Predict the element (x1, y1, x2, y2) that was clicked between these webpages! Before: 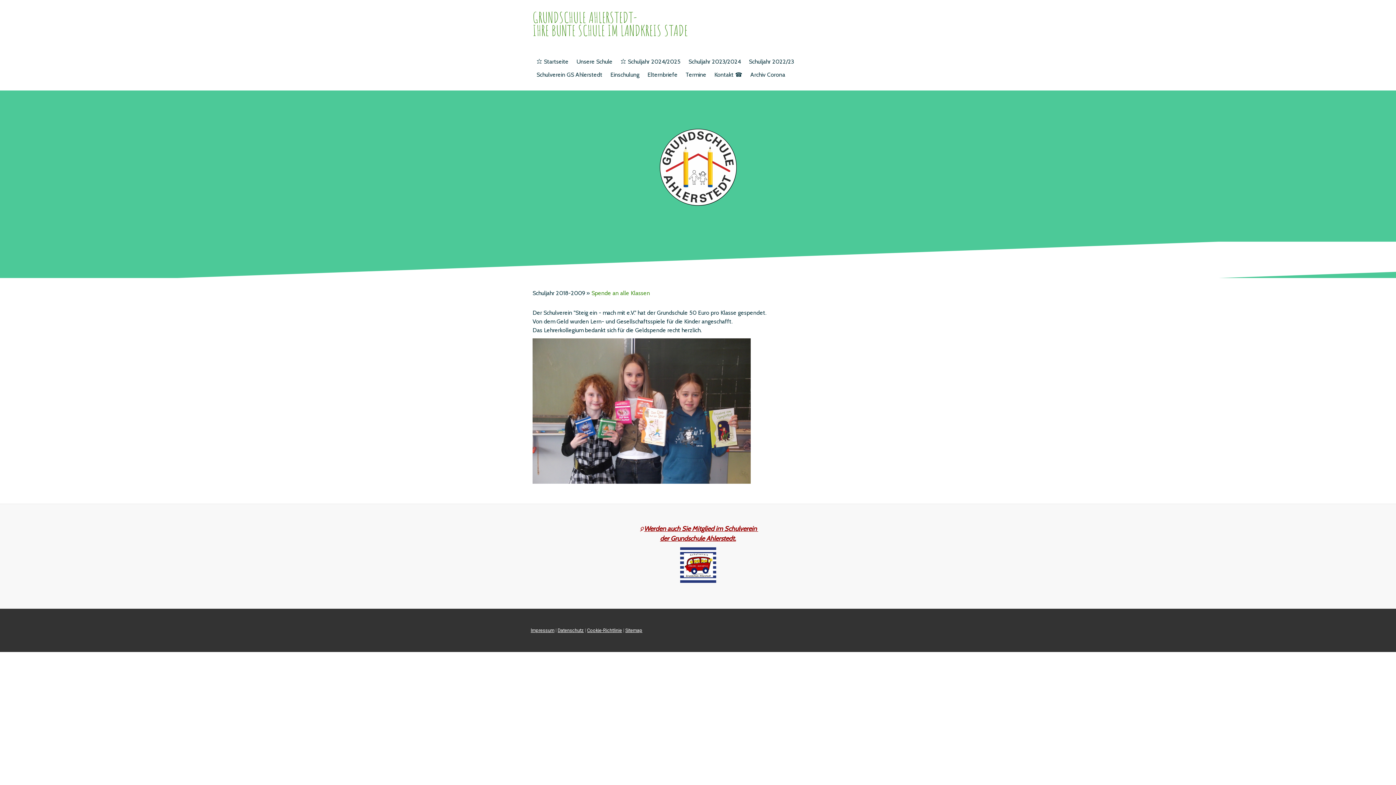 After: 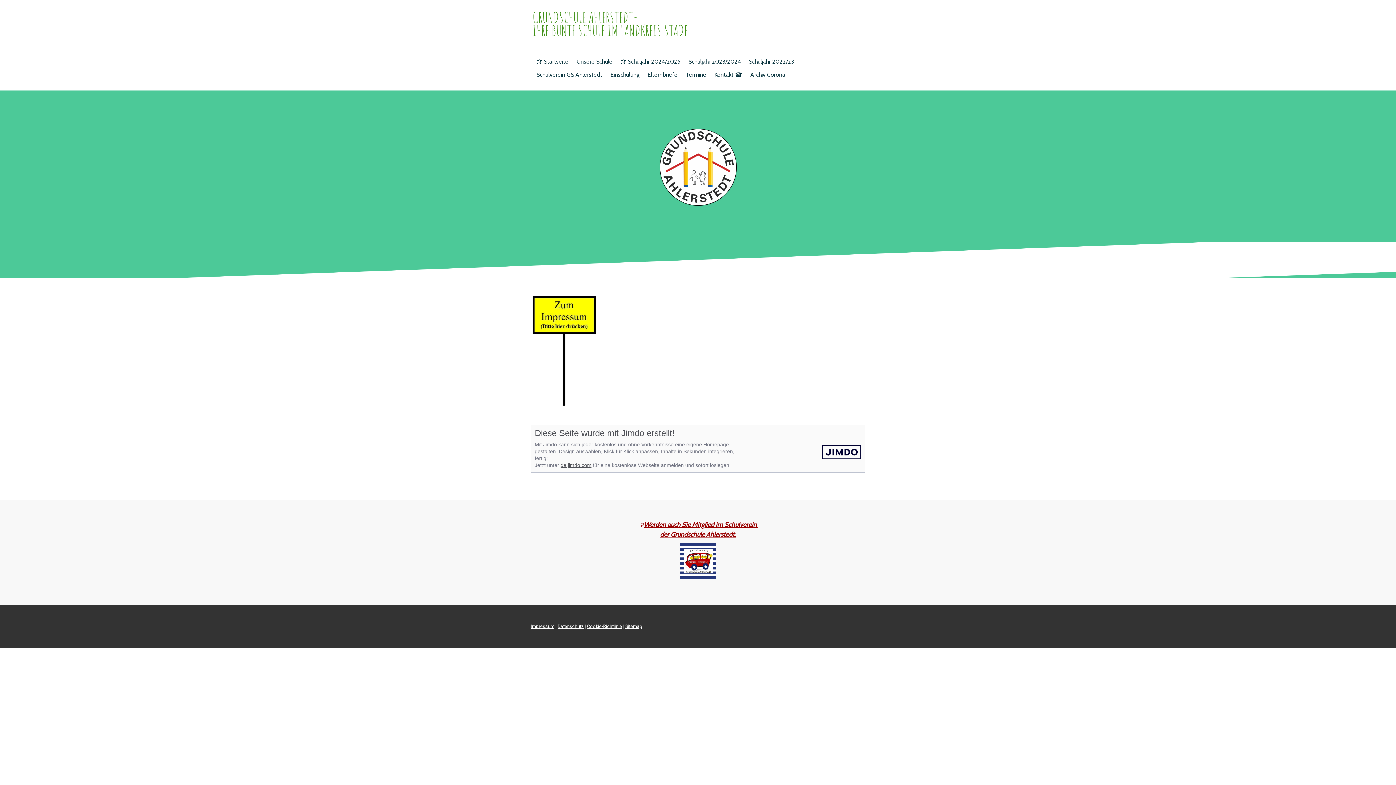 Action: label: Impressum bbox: (530, 627, 554, 633)